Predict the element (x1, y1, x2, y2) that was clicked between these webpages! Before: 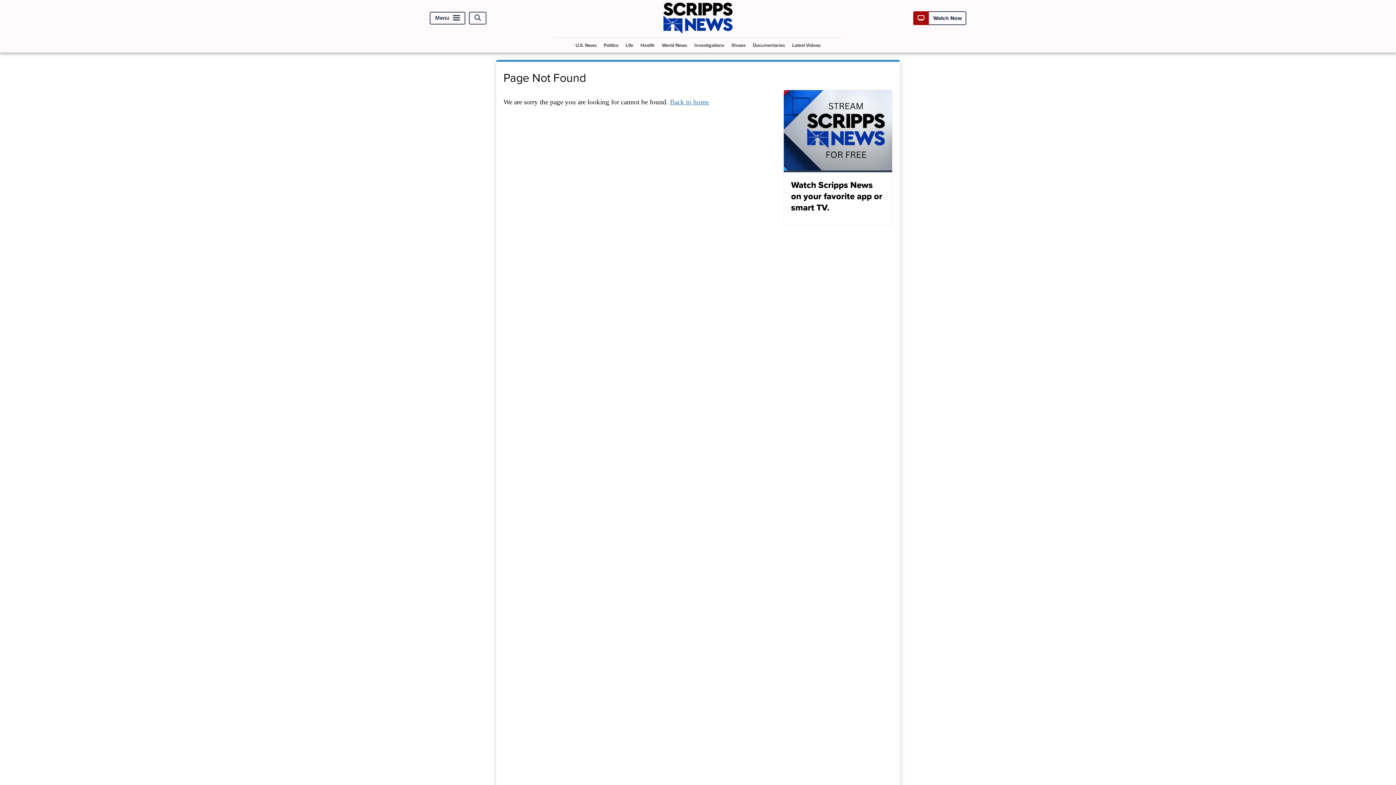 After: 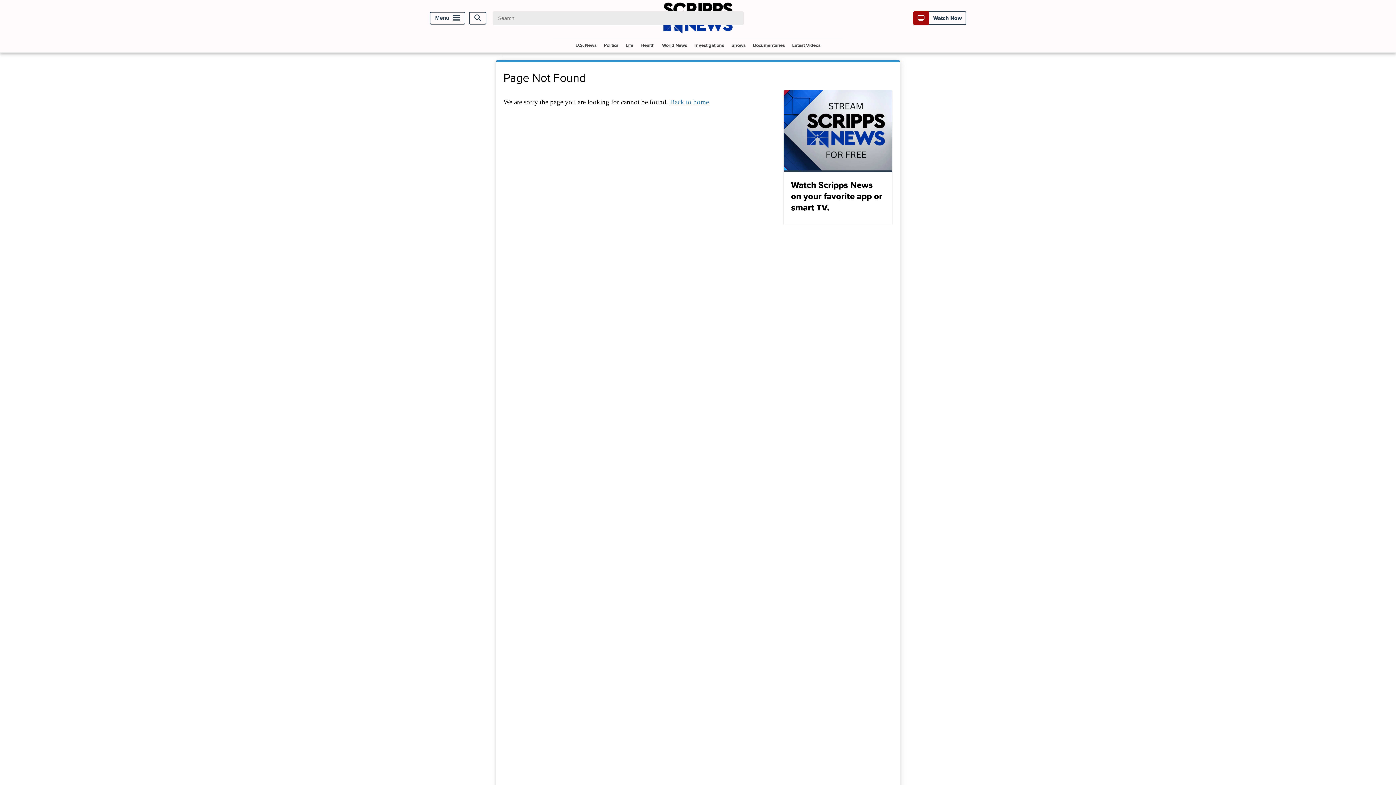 Action: bbox: (469, 11, 486, 24) label: Open Search